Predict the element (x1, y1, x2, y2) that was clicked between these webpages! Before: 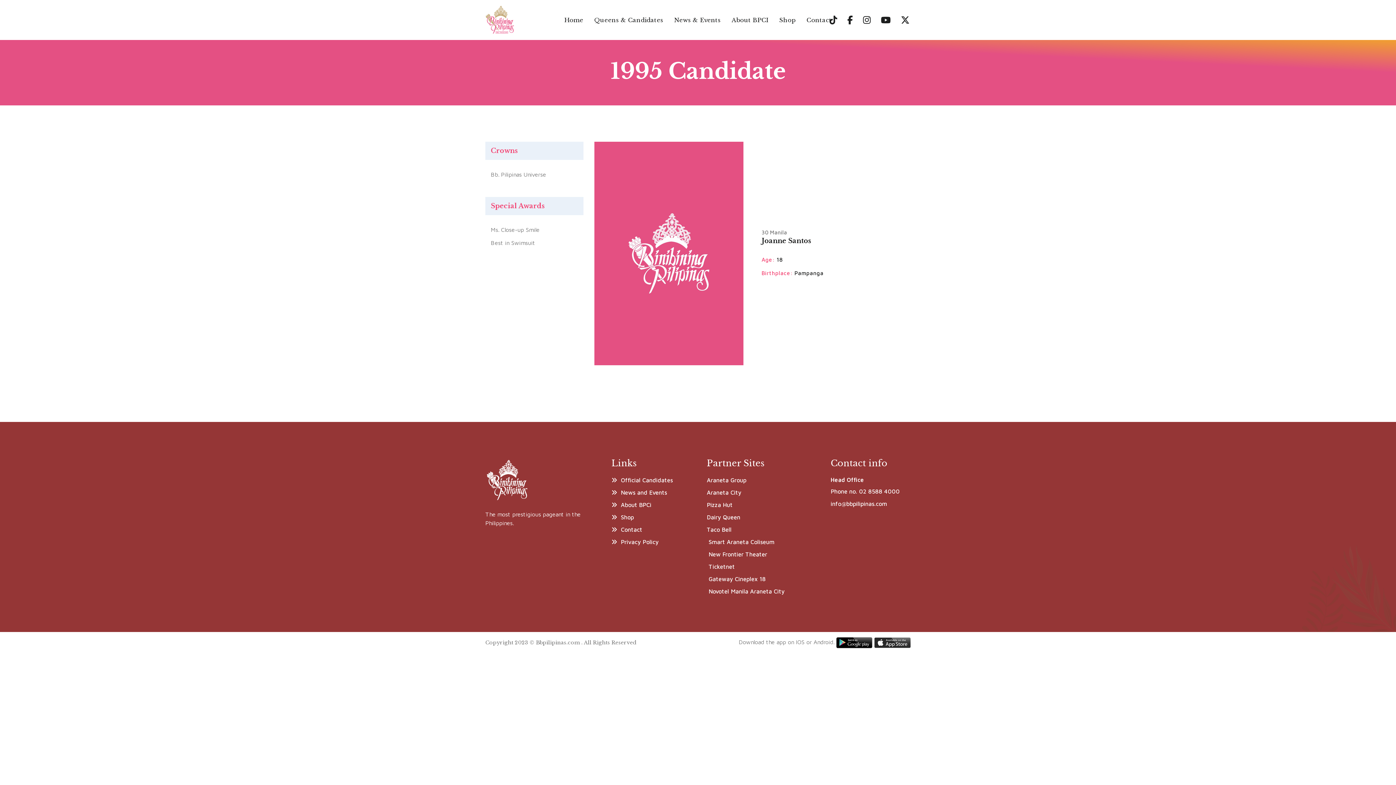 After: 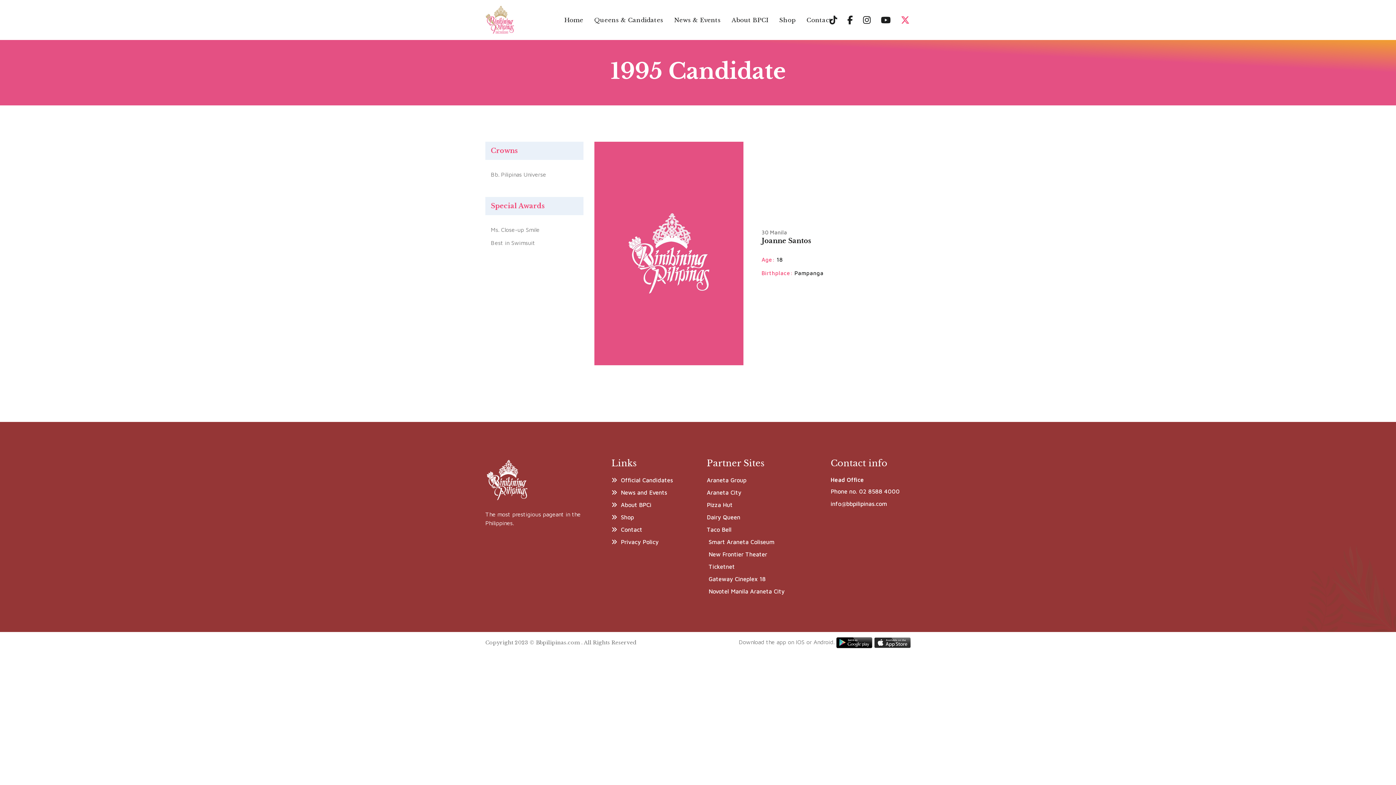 Action: bbox: (900, 13, 910, 26)